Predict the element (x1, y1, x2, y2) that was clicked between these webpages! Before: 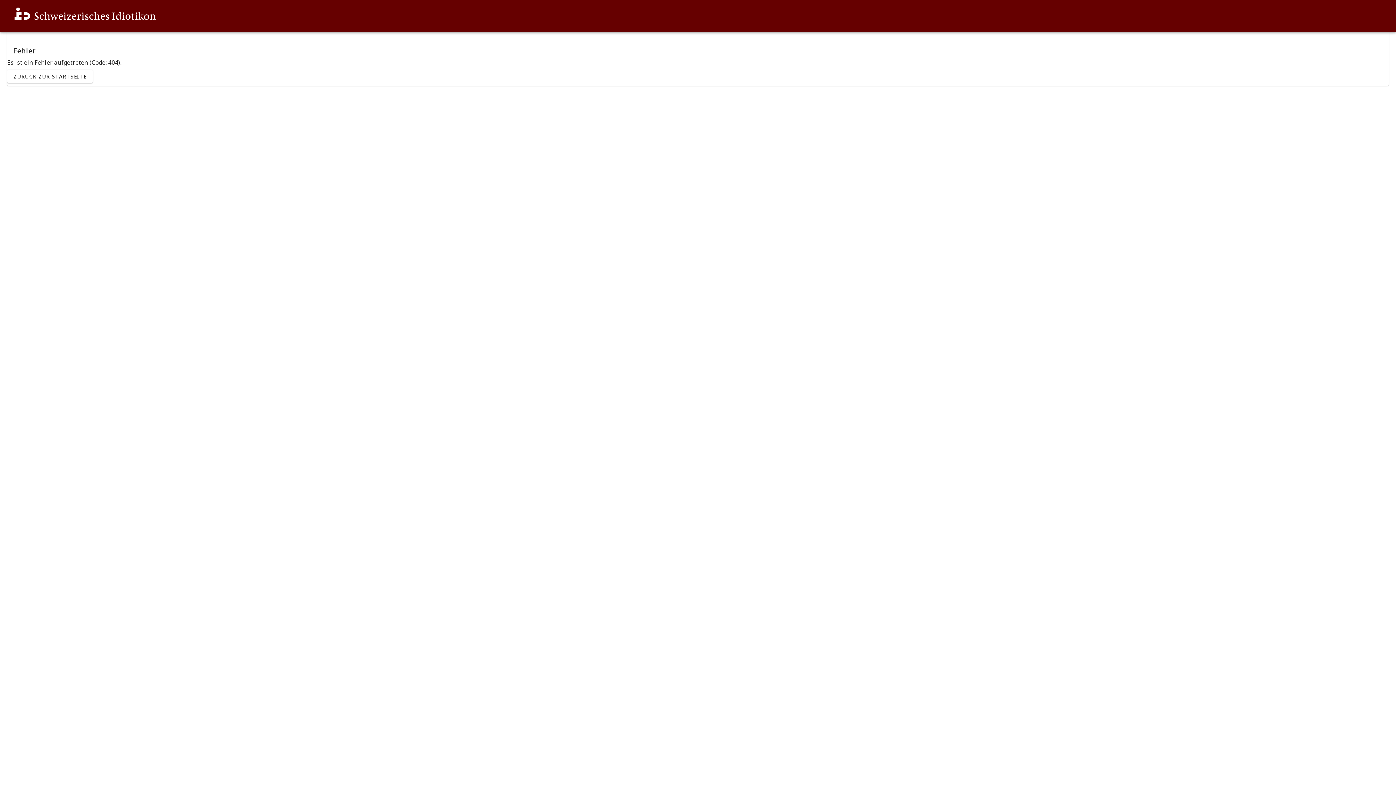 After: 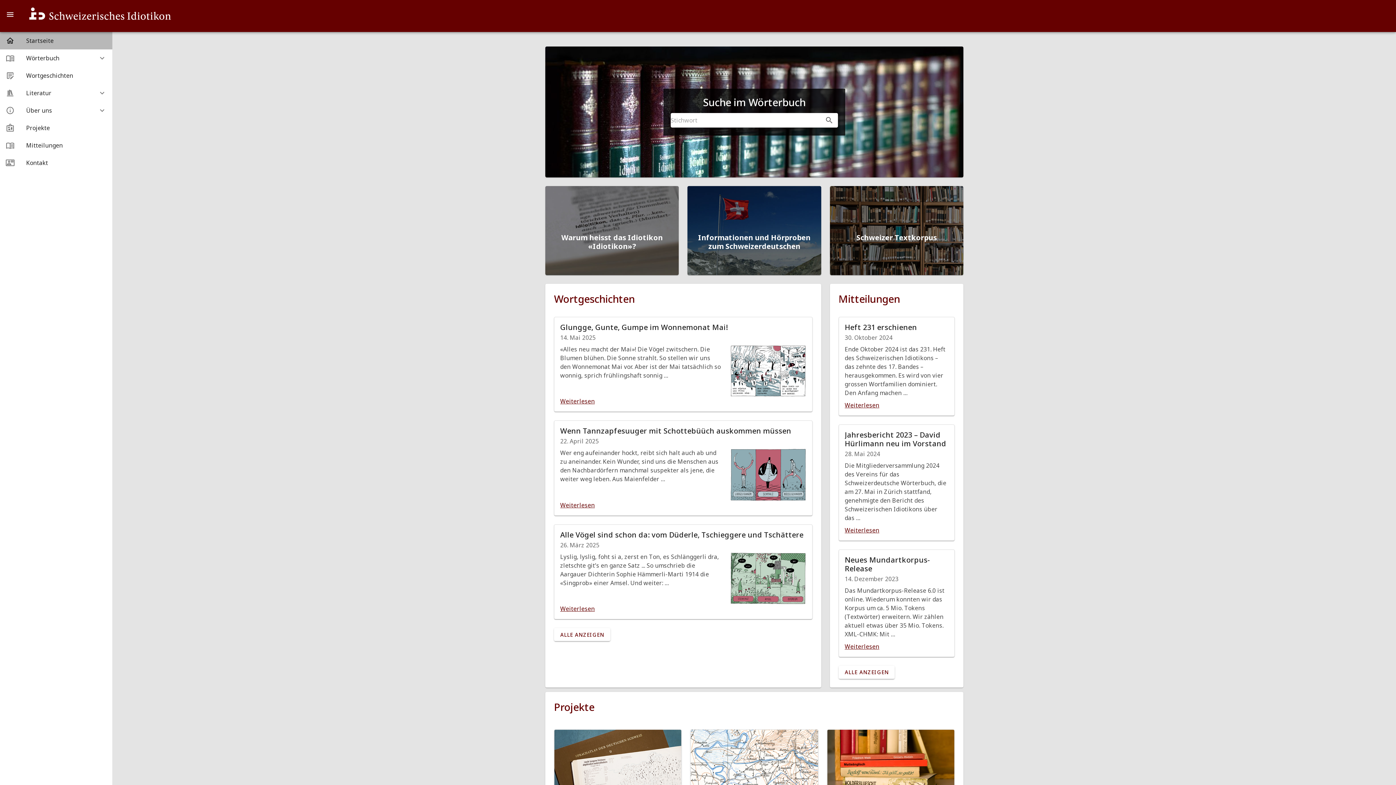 Action: label: ZURÜCK ZUR STARTSEITE bbox: (7, 69, 92, 82)